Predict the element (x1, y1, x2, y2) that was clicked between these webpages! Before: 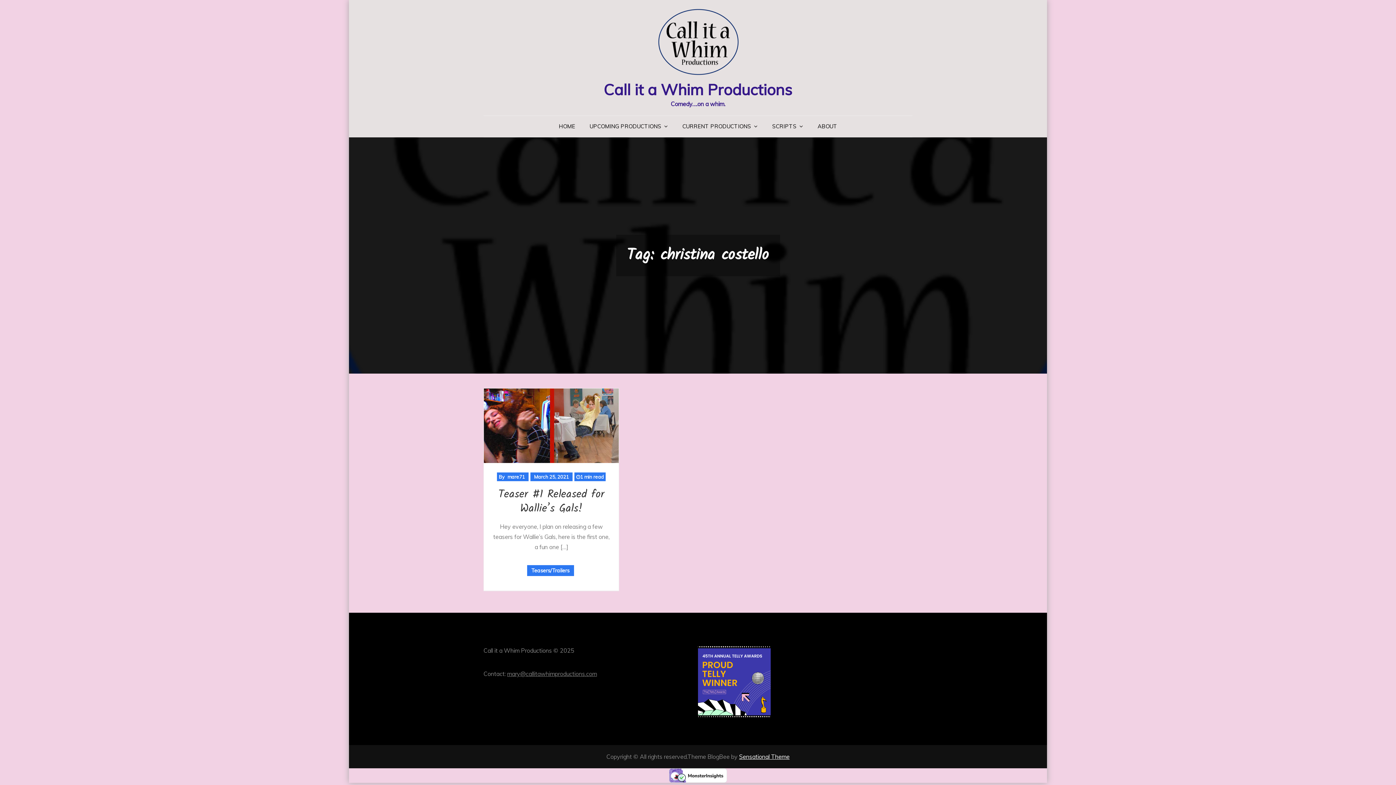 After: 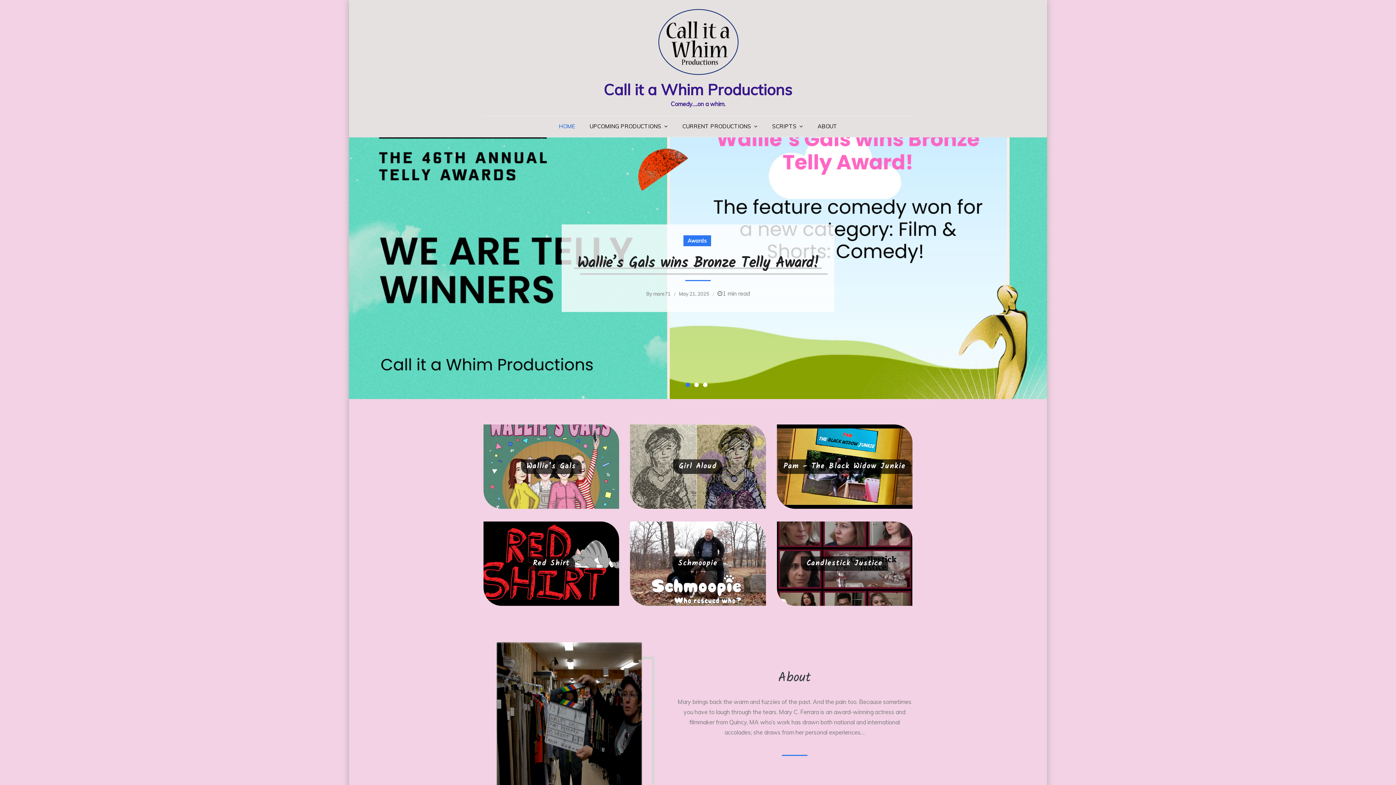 Action: label: HOME bbox: (552, 116, 581, 137)